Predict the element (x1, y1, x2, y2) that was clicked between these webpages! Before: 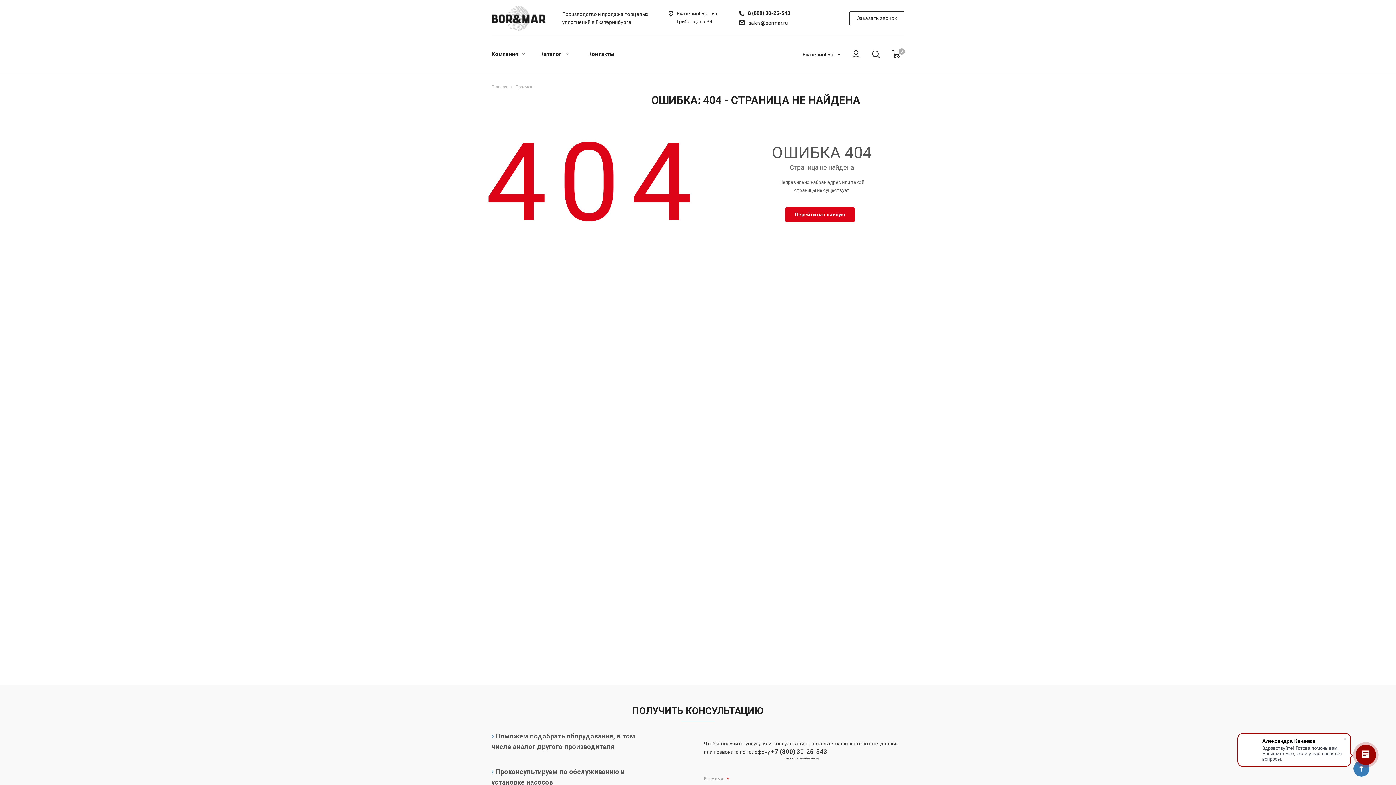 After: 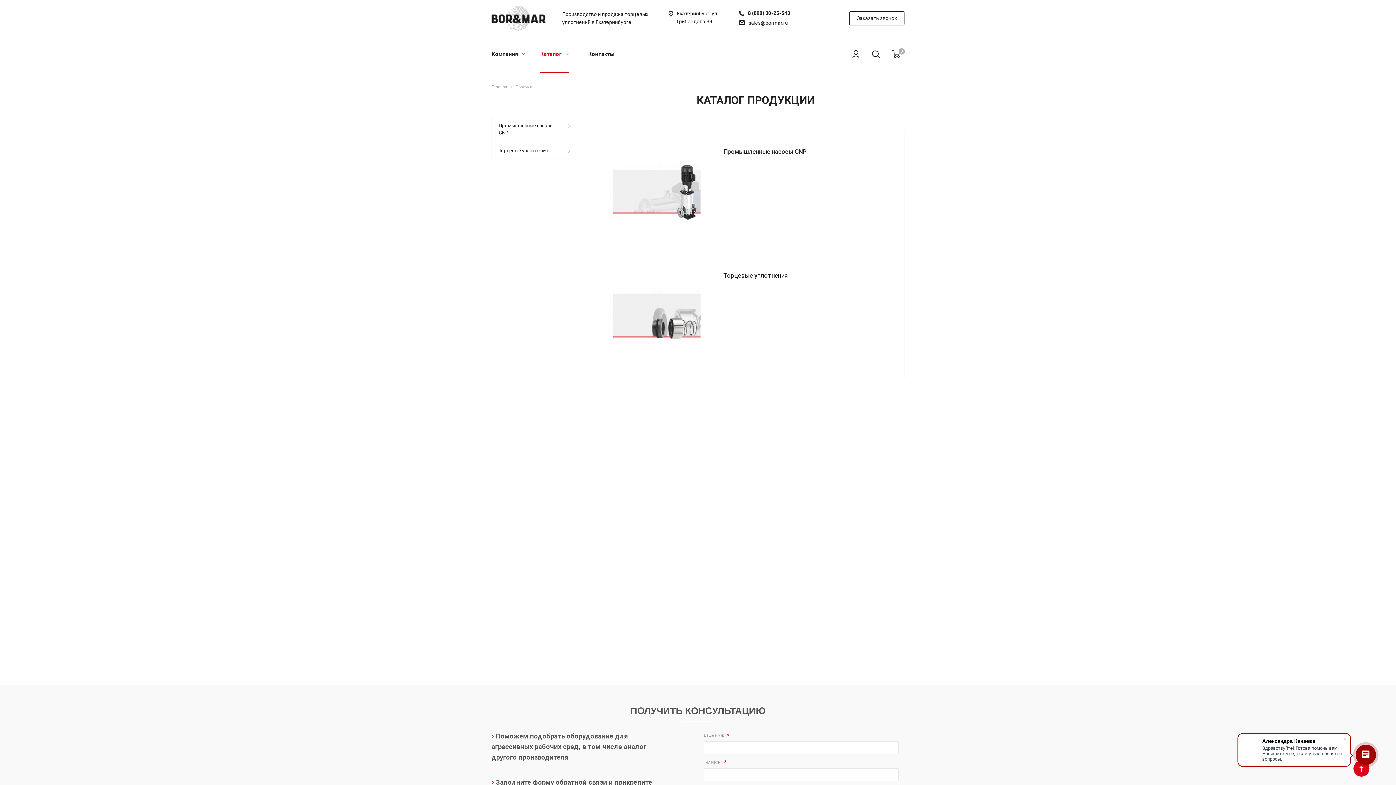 Action: label: Продукты bbox: (515, 84, 534, 89)